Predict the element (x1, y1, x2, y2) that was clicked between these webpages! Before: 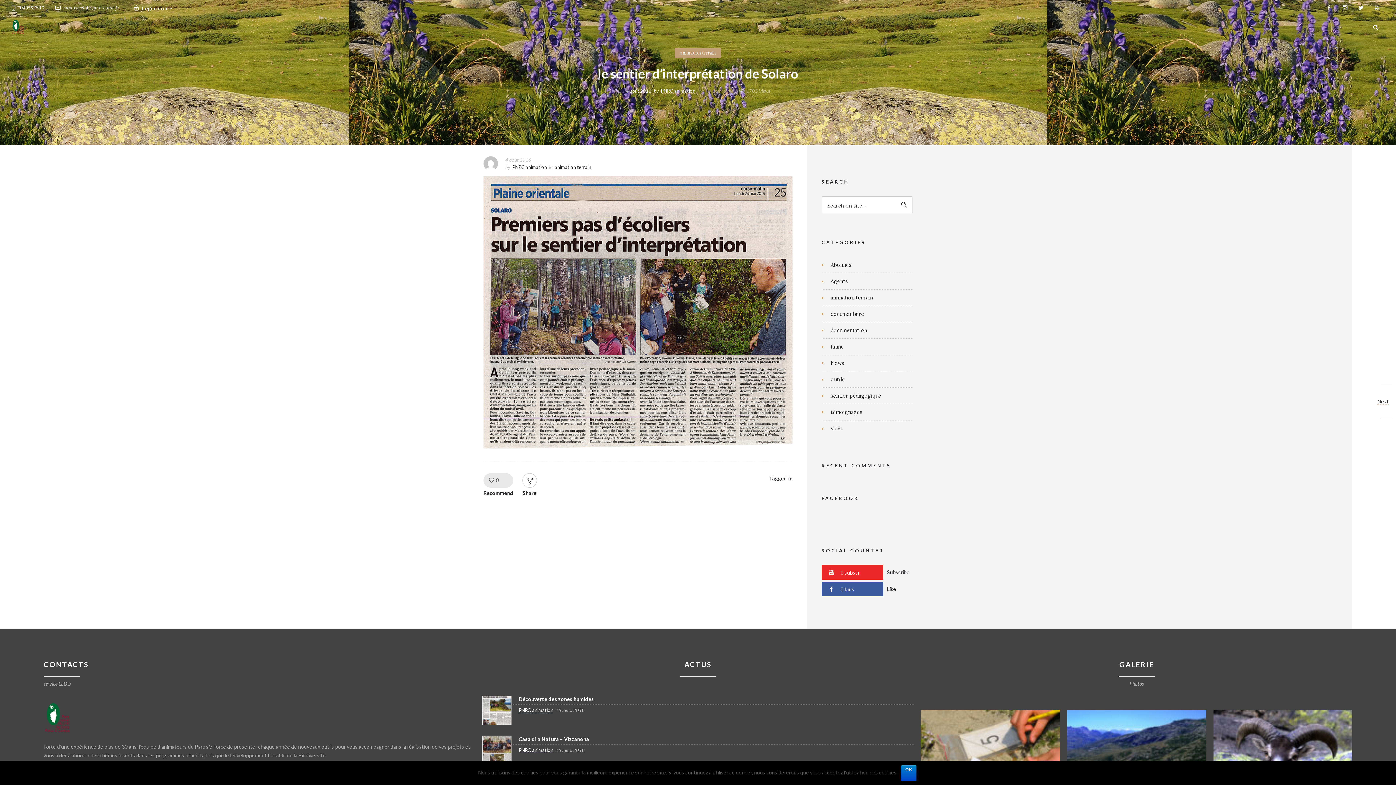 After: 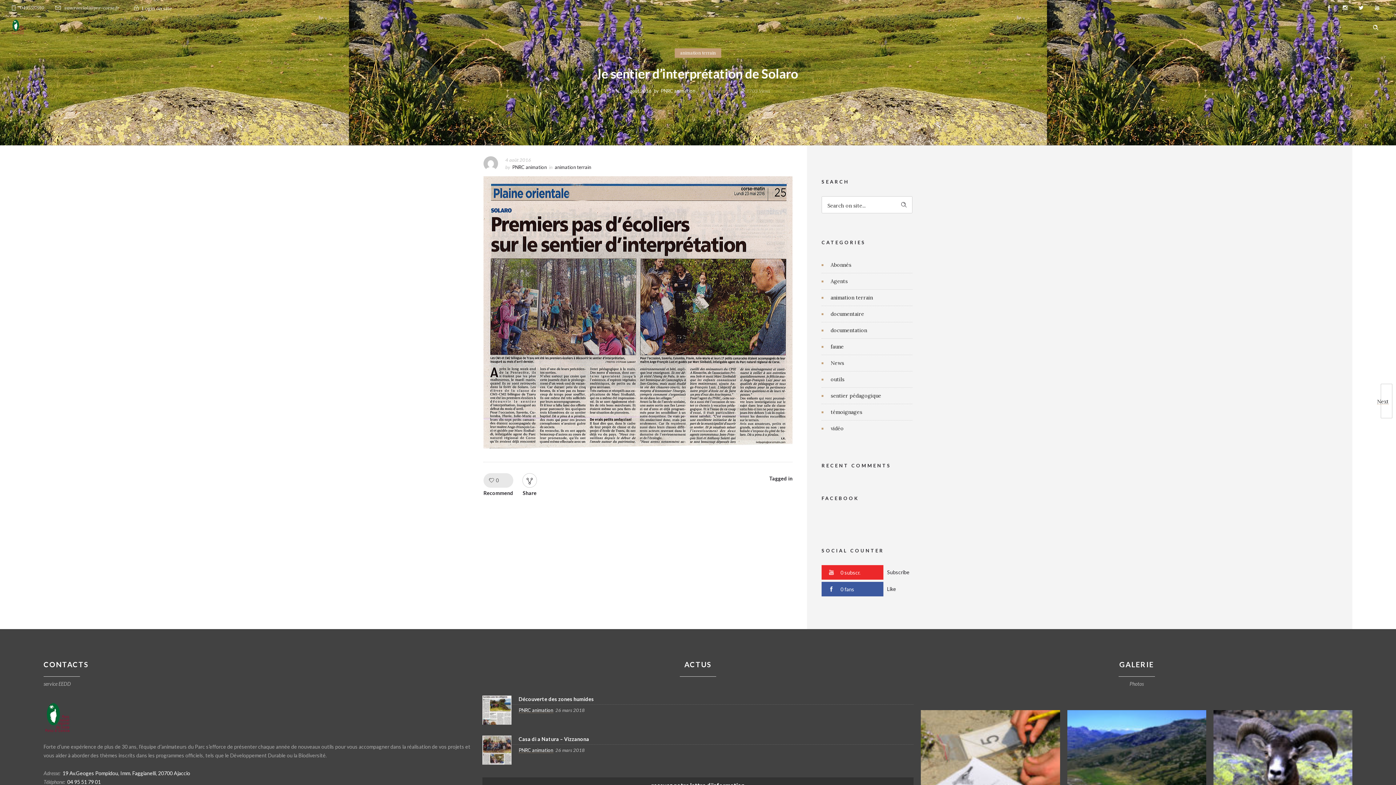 Action: bbox: (901, 765, 916, 781) label: OK